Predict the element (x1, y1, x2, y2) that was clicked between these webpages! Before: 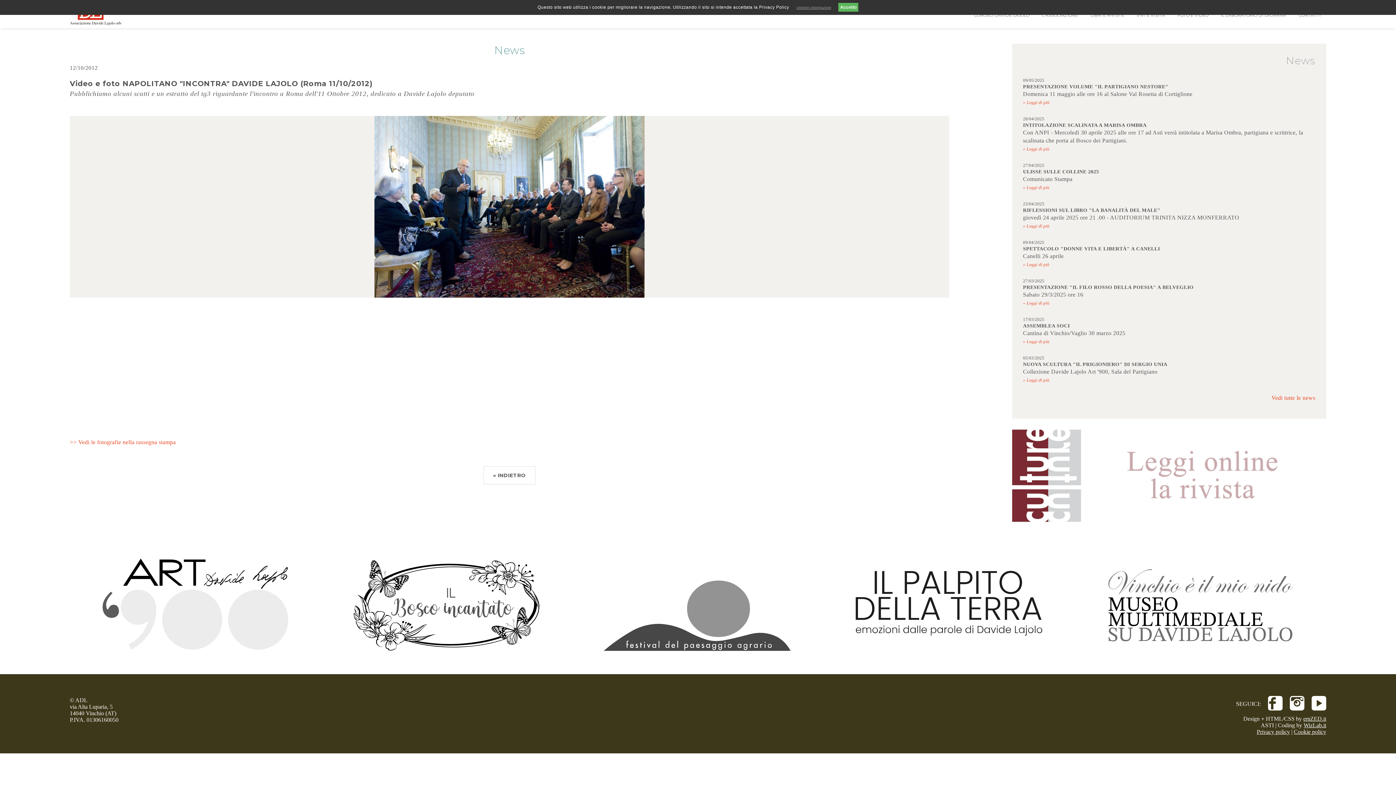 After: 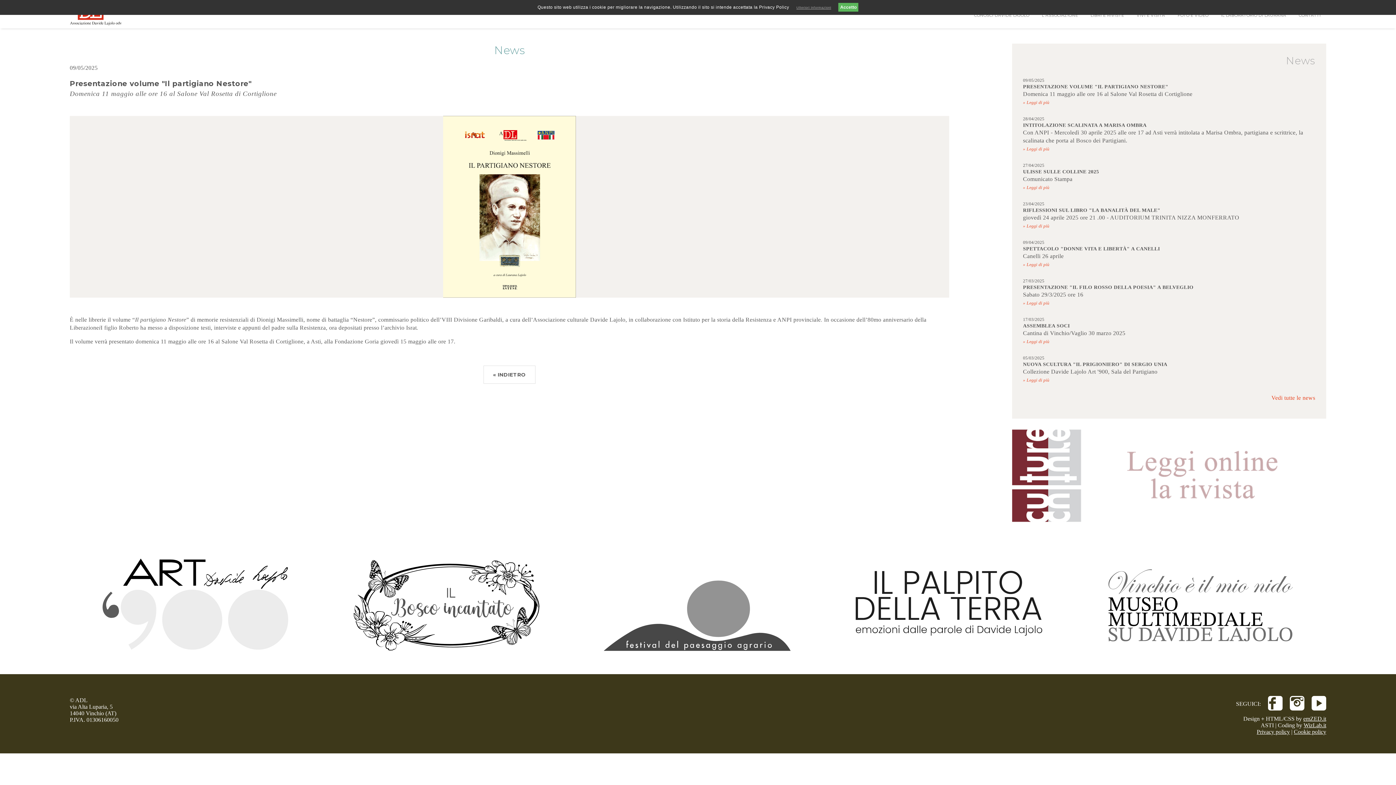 Action: label: » Leggi di più bbox: (1023, 100, 1315, 105)